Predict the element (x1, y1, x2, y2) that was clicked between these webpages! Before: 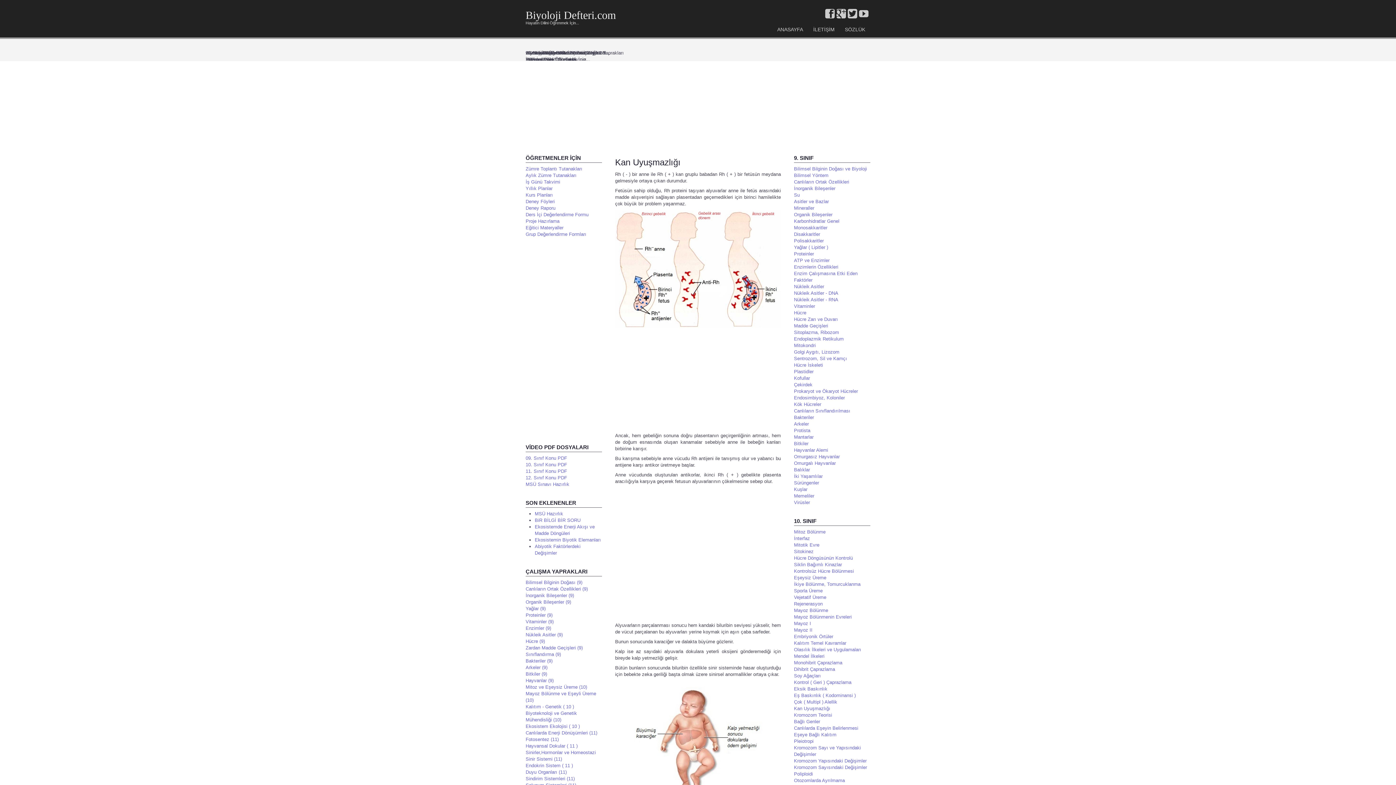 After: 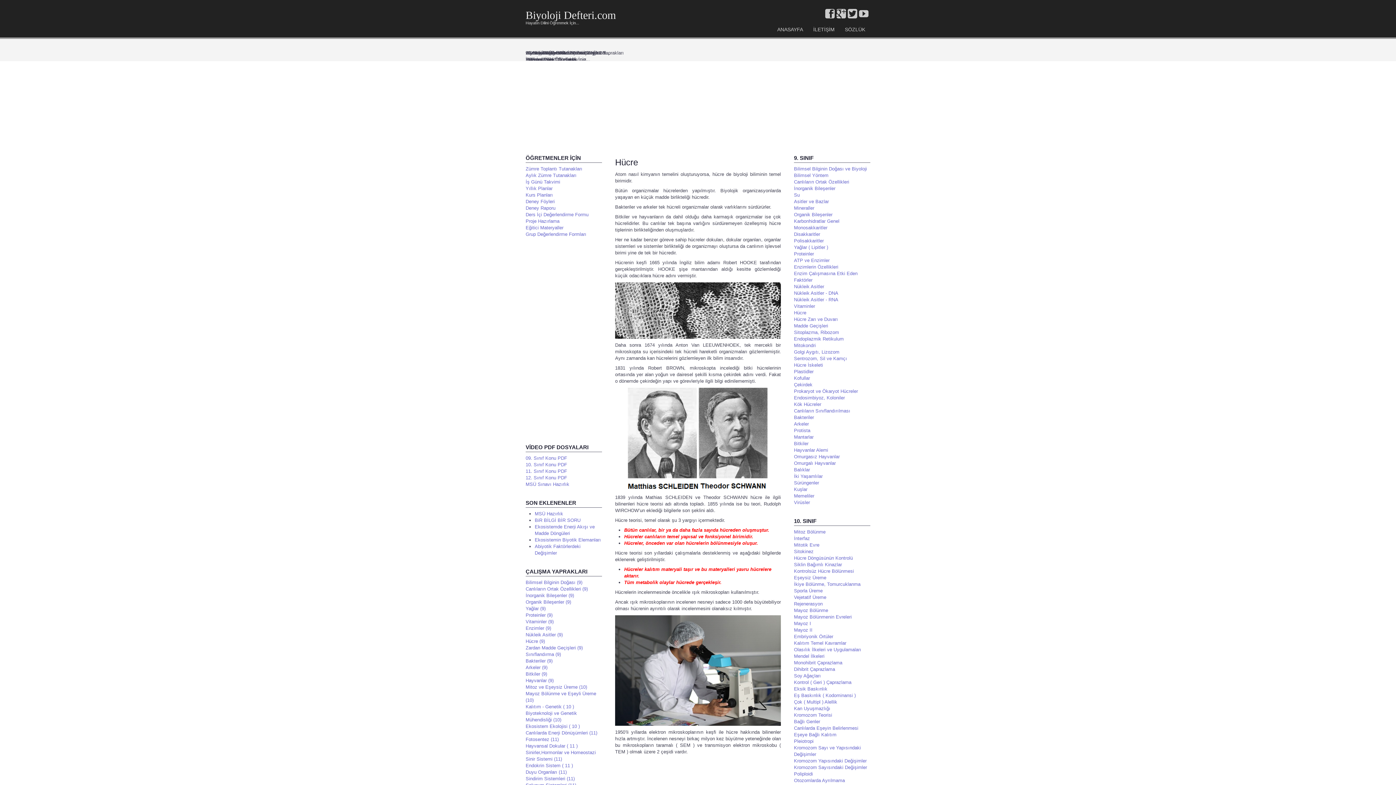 Action: label: Hücre bbox: (794, 309, 870, 316)